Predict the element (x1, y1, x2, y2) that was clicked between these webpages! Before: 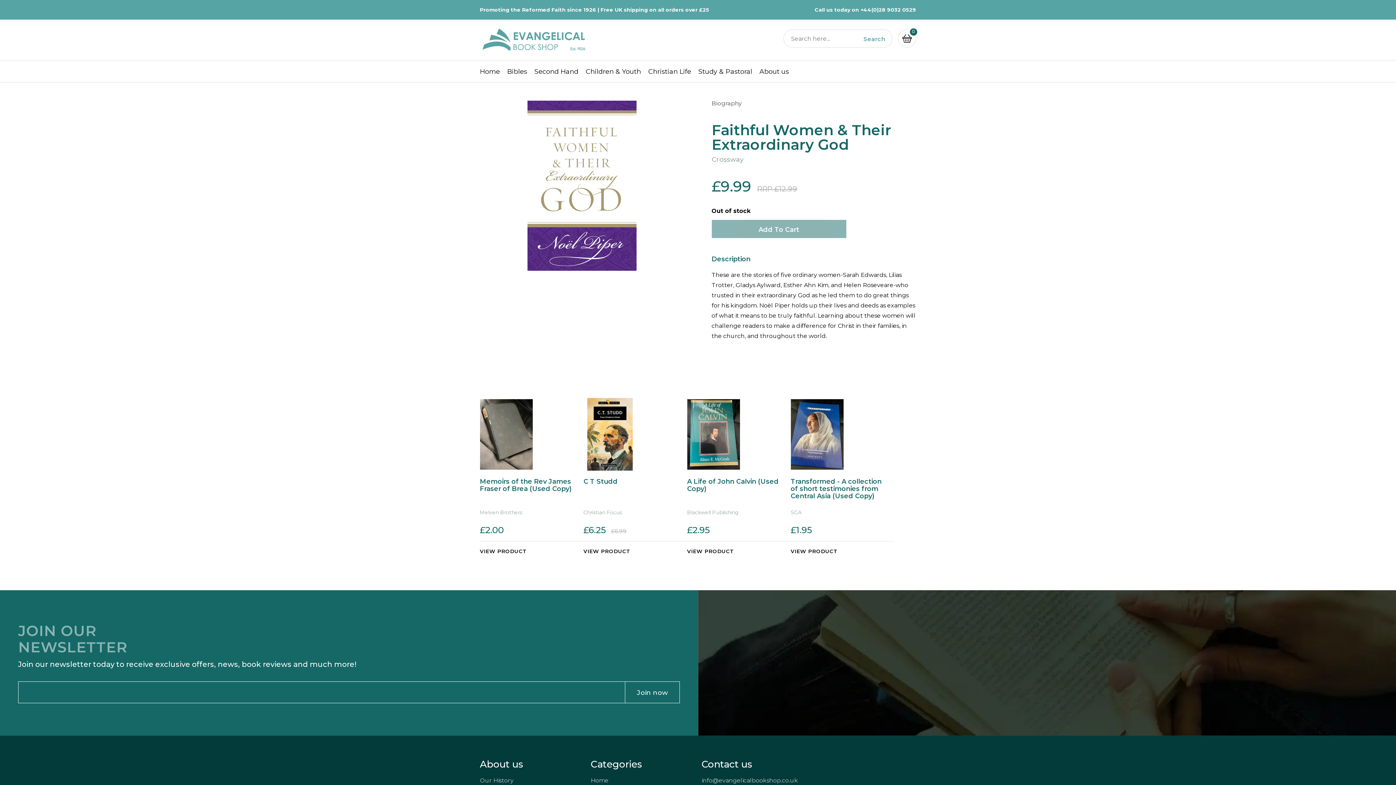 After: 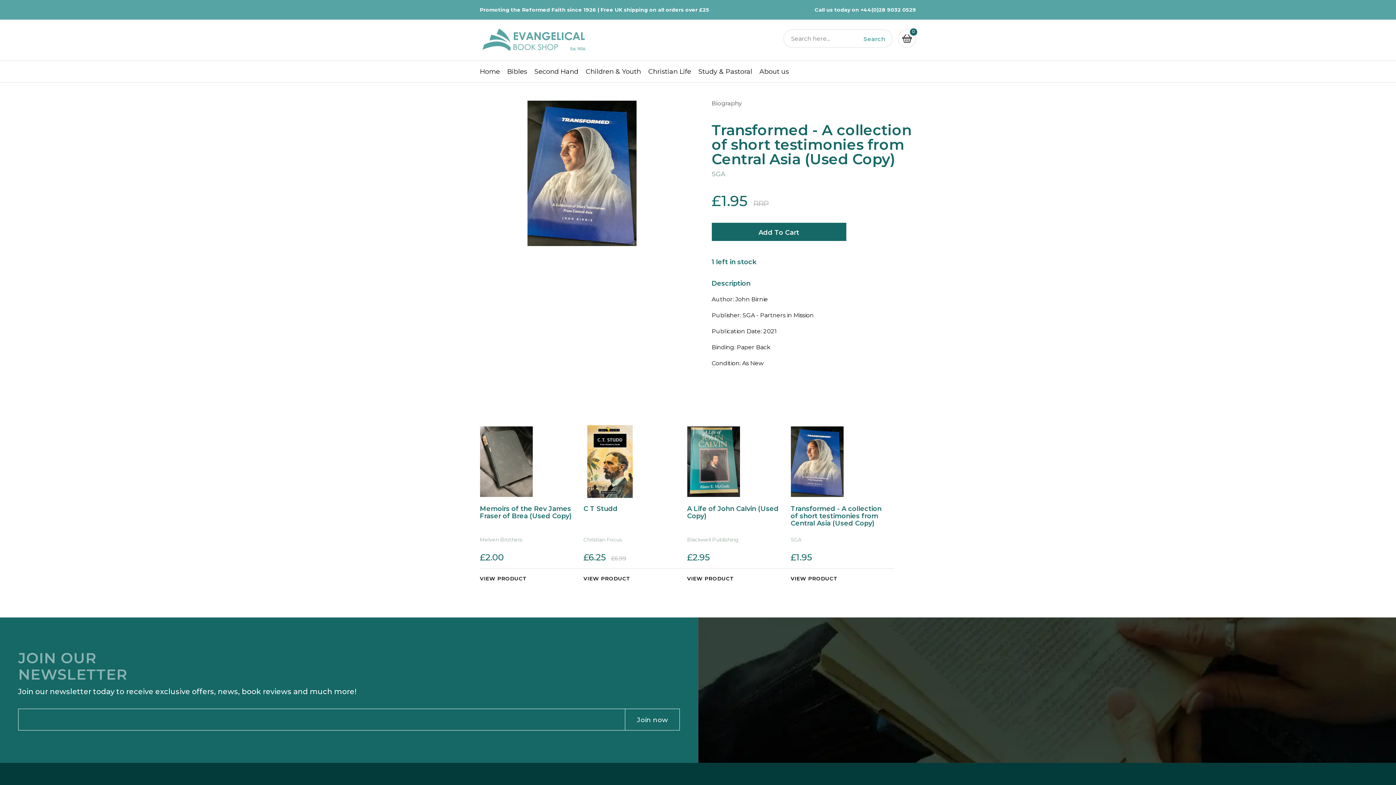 Action: bbox: (790, 398, 894, 554) label: Transformed - A collection of short testimonies from Central Asia (Used Copy)
SGA
£1.95
VIEW PRODUCT